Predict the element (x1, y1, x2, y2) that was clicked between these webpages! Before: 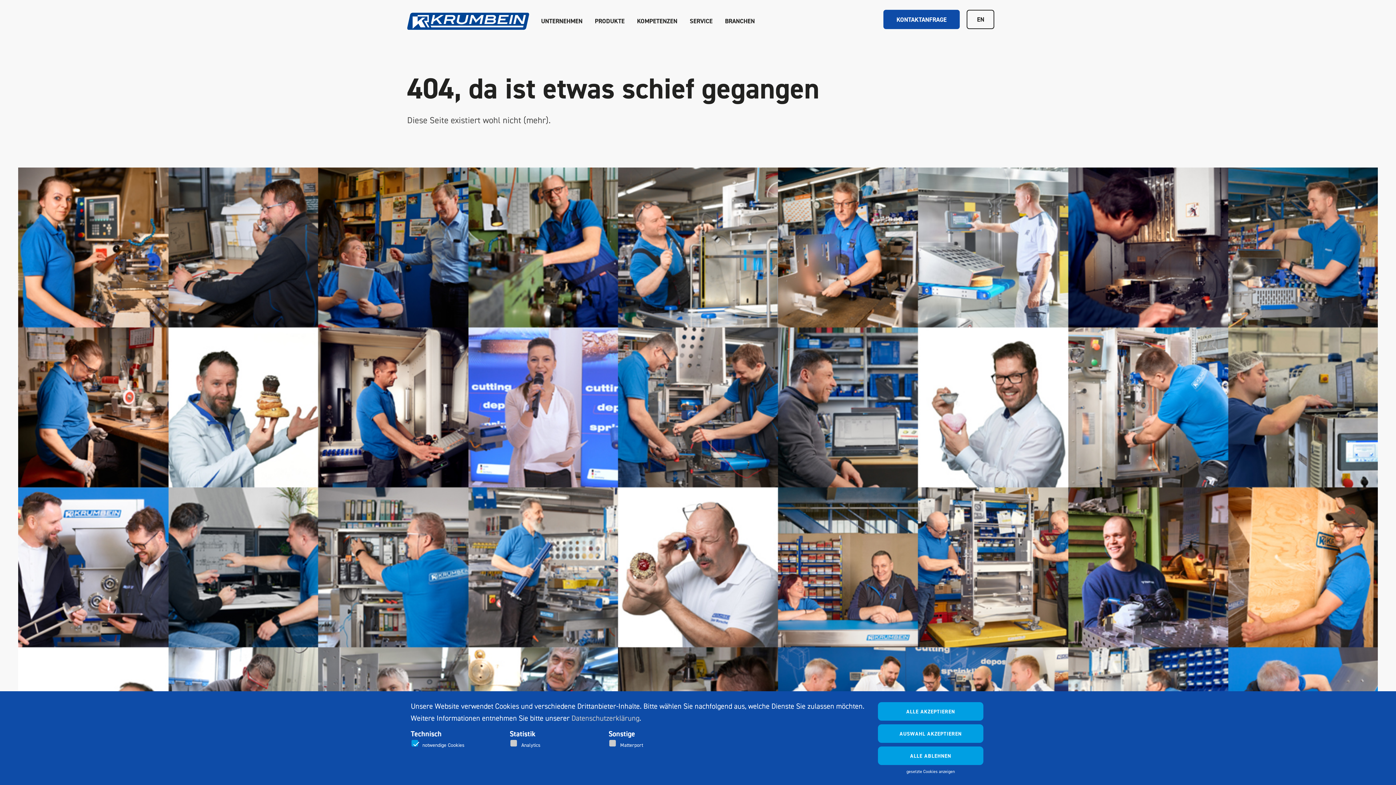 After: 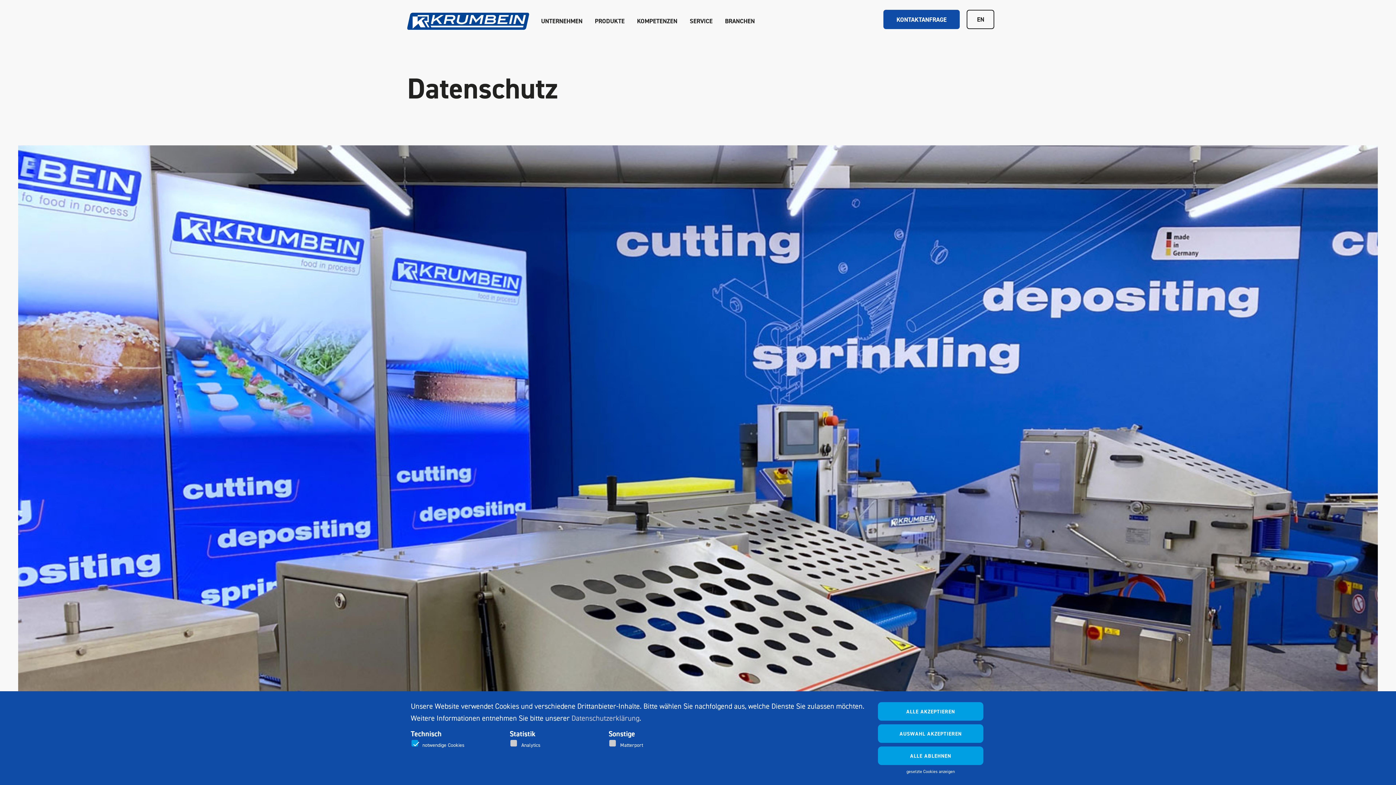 Action: bbox: (571, 714, 639, 722) label: Datenschutzerklärung